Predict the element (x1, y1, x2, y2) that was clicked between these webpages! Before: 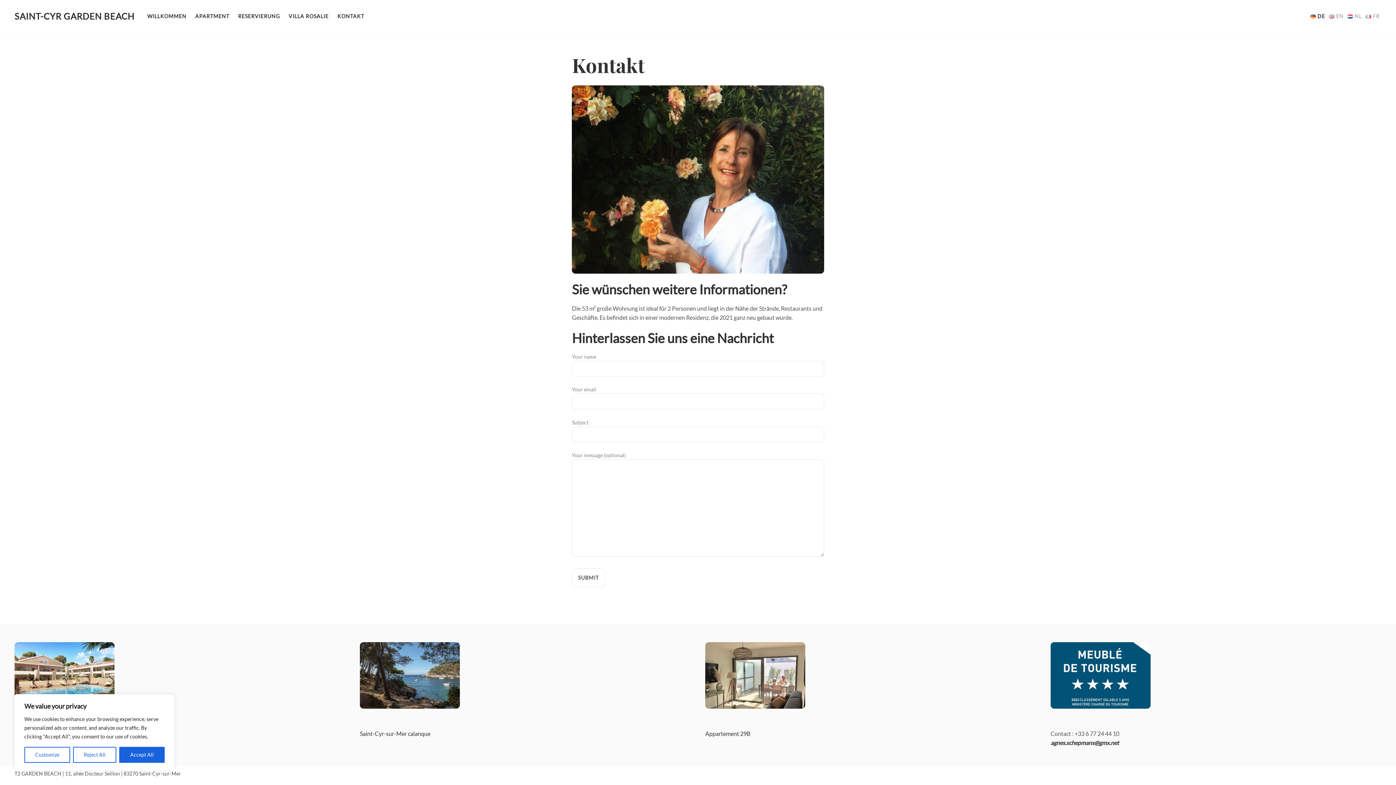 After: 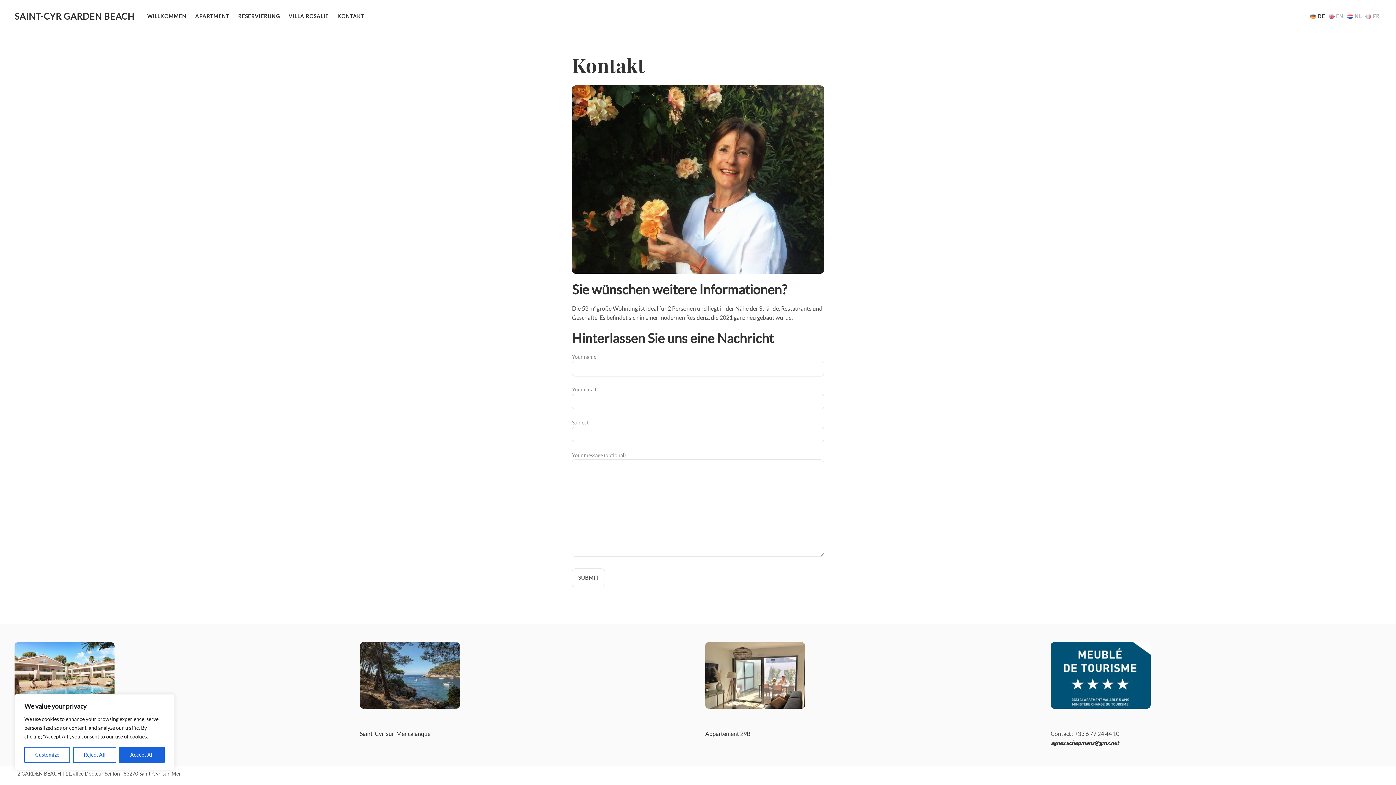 Action: bbox: (1050, 739, 1119, 746) label: agnes.schepmans@gmx.net